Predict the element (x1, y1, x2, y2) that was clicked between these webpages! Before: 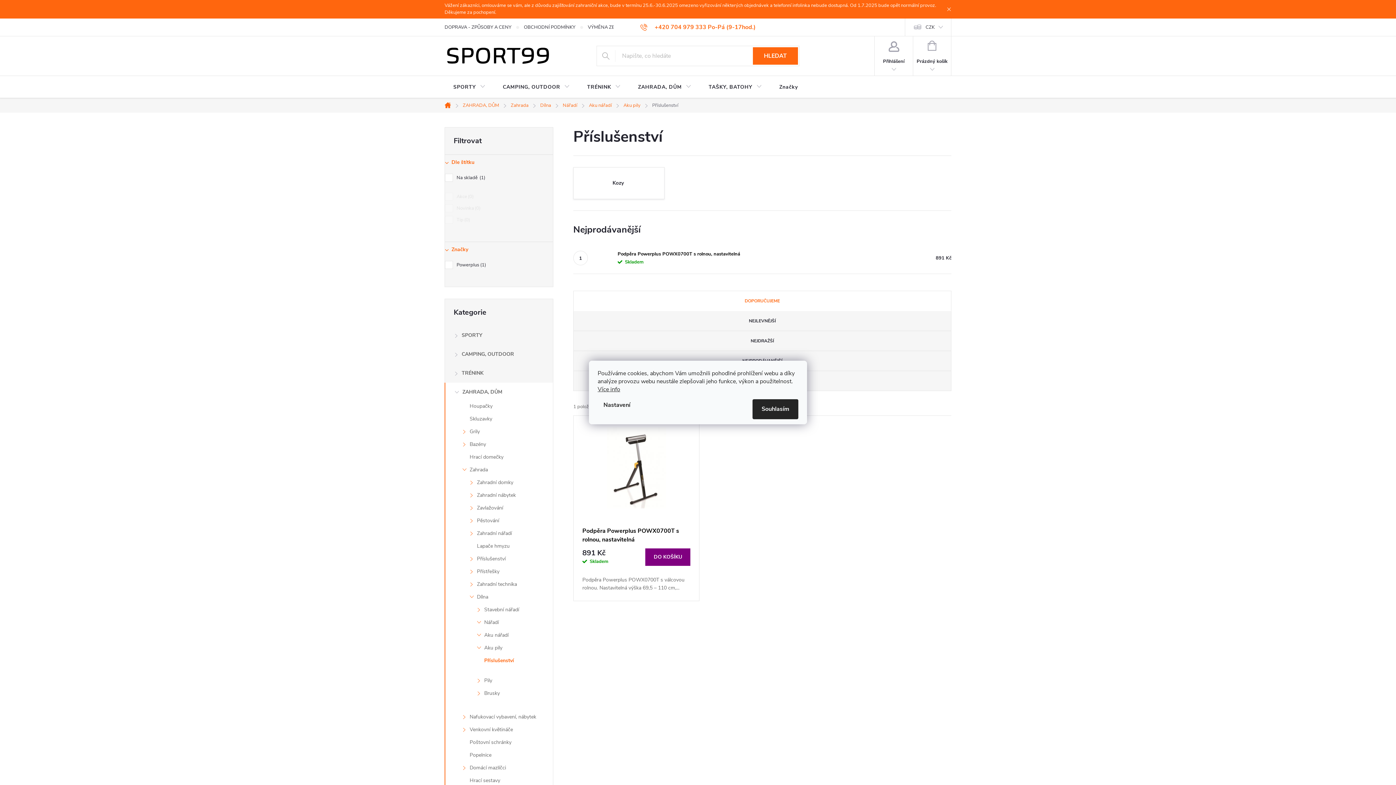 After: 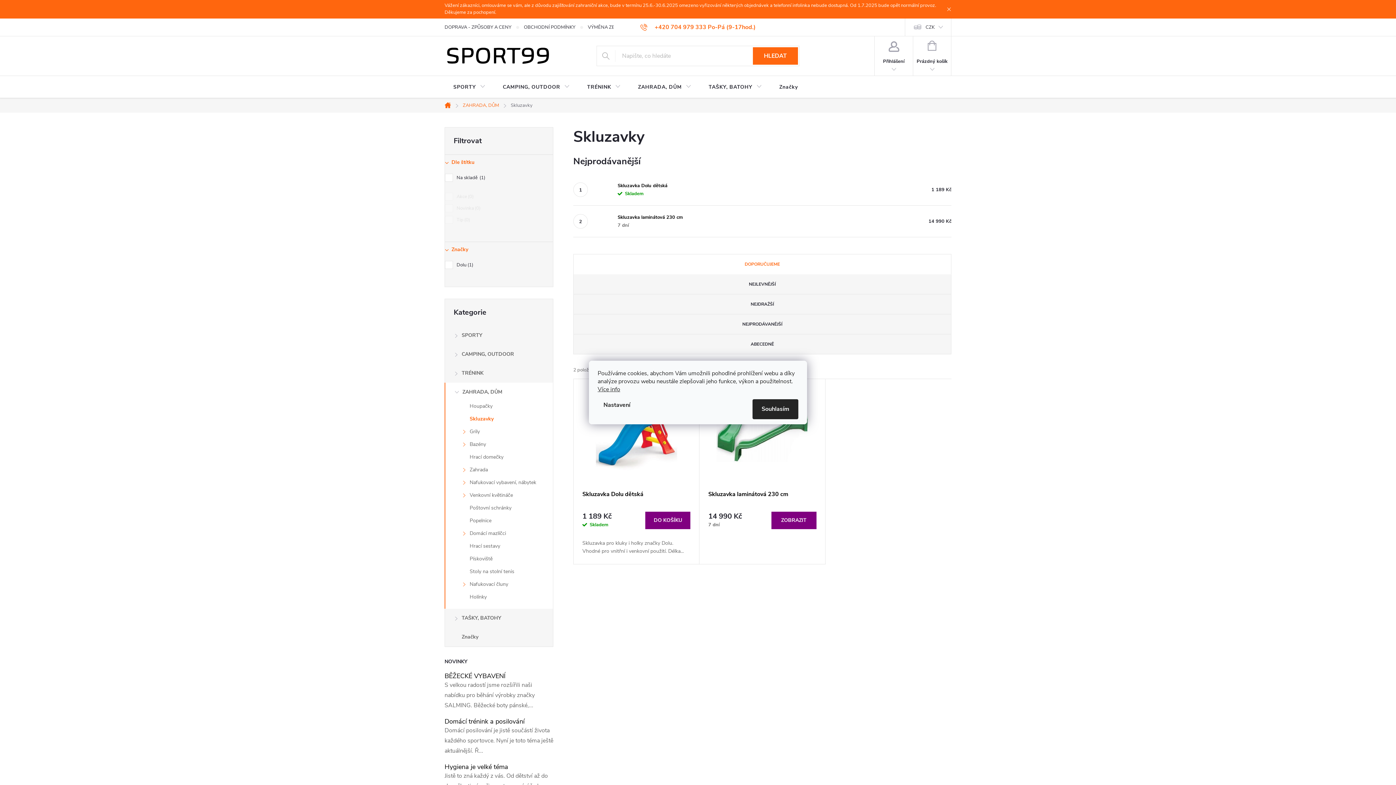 Action: bbox: (445, 414, 553, 427) label: Skluzavky